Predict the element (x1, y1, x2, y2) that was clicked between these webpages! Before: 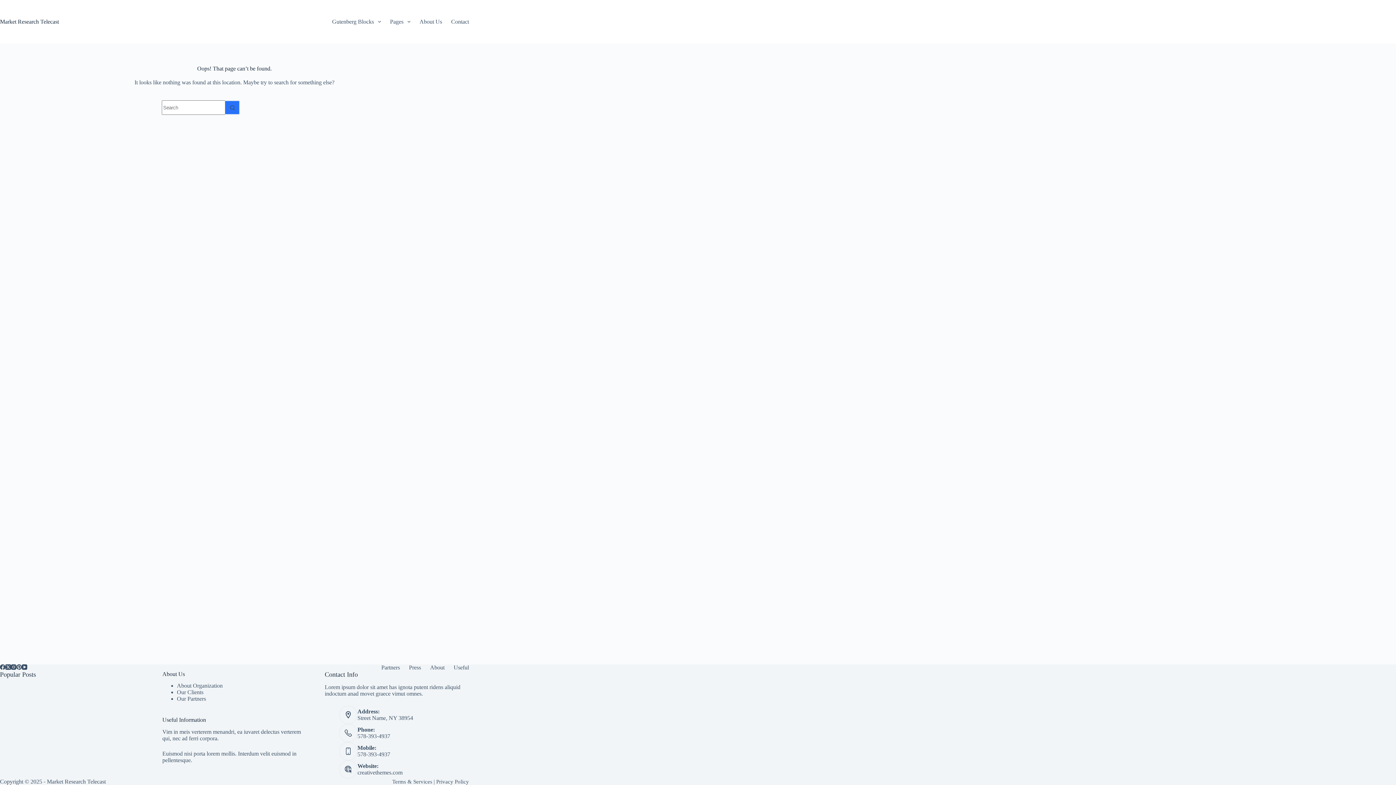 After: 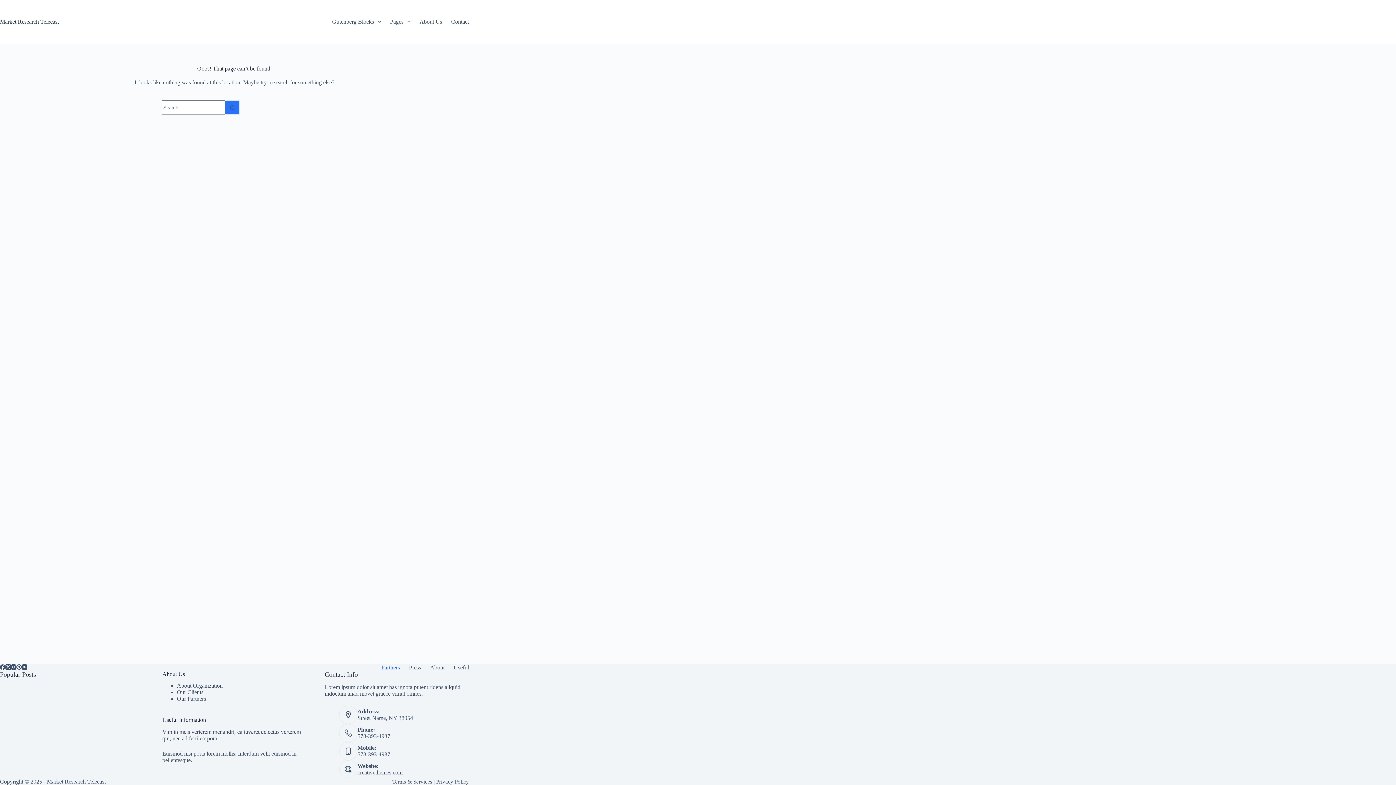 Action: bbox: (376, 664, 404, 671) label: Partners